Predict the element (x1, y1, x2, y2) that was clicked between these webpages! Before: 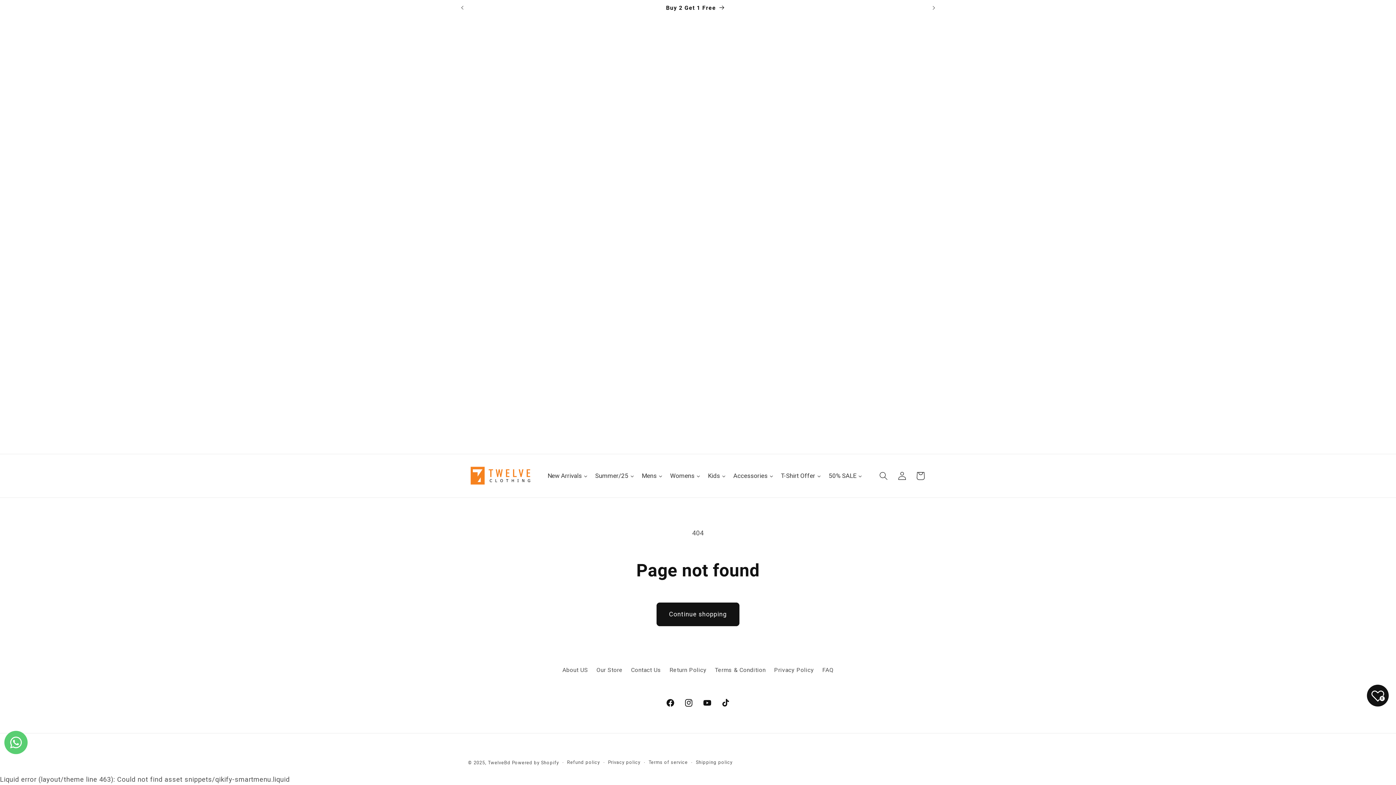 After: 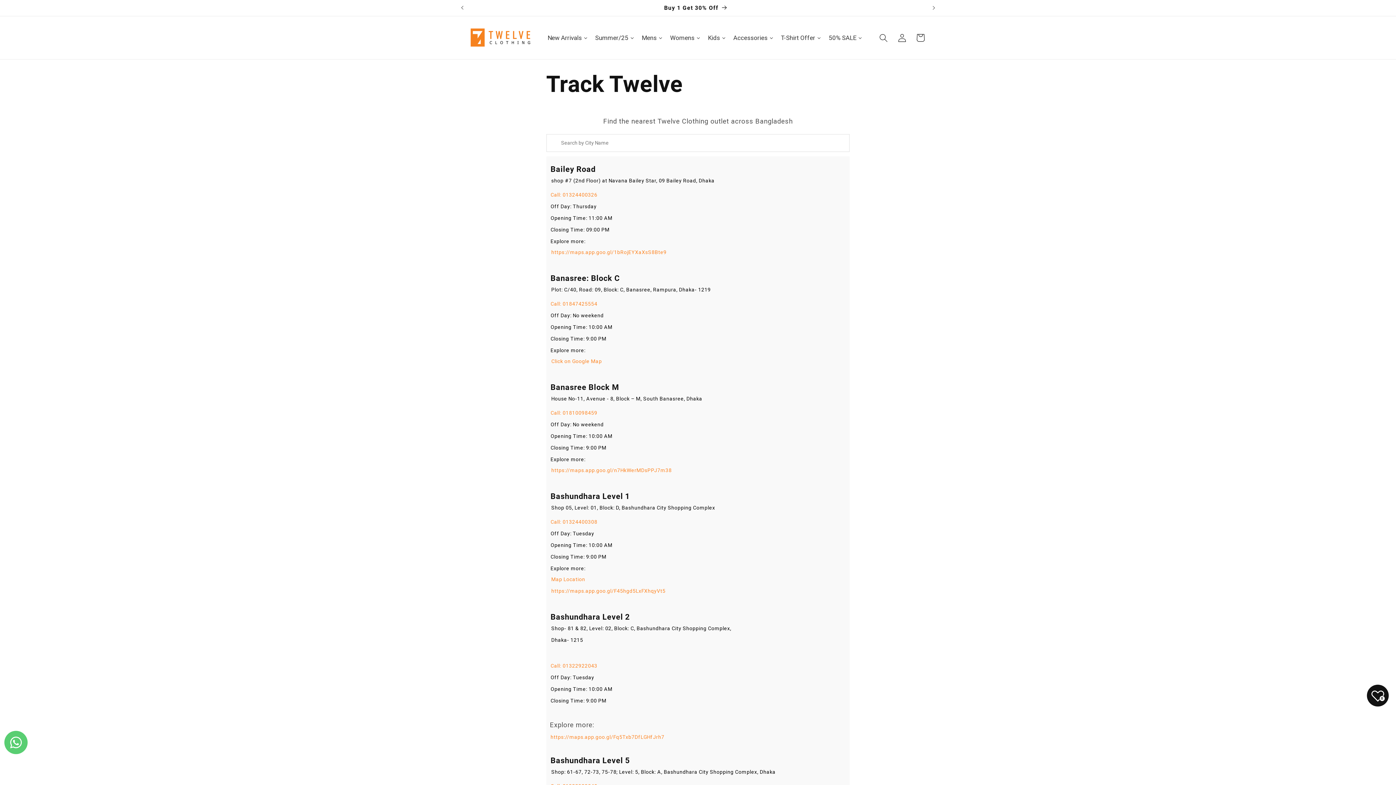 Action: label: Our Store bbox: (596, 663, 622, 677)